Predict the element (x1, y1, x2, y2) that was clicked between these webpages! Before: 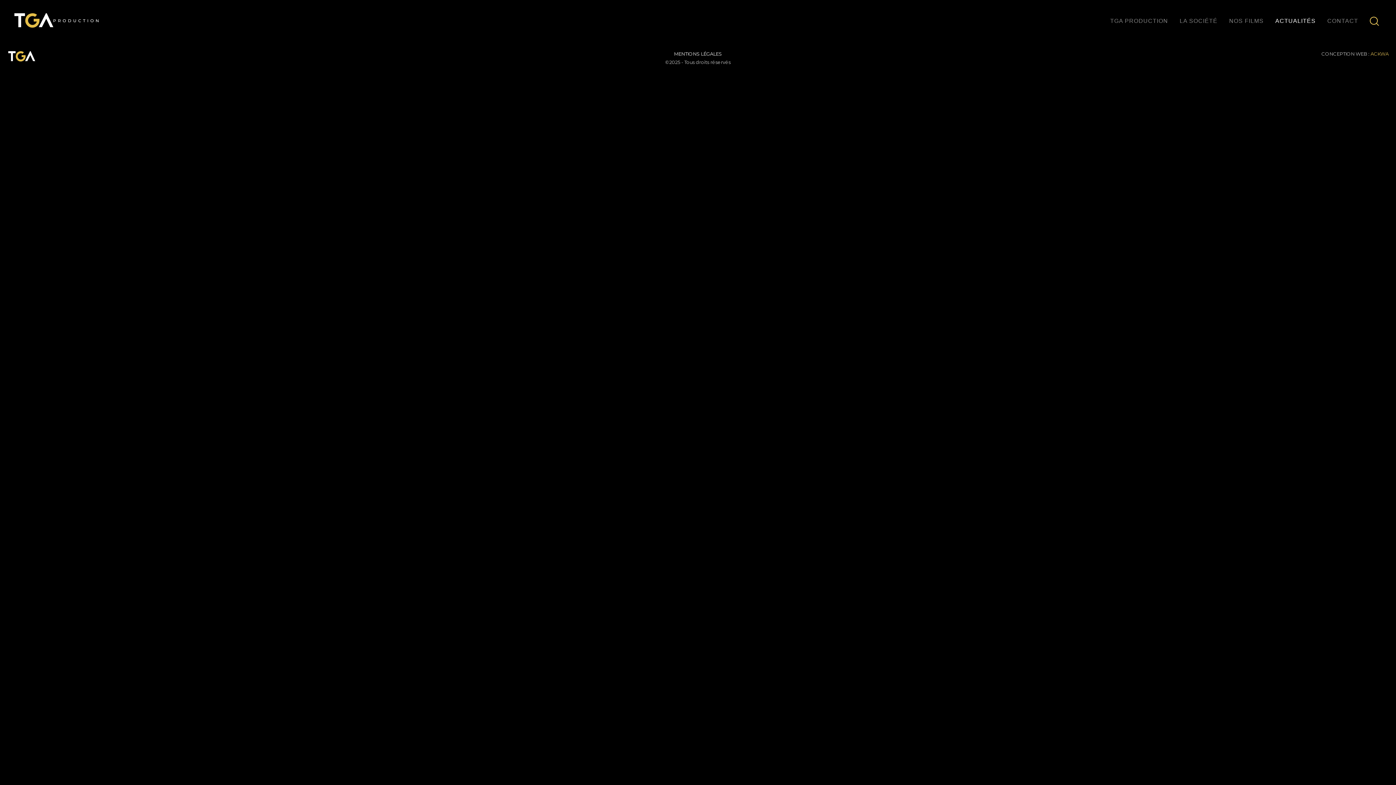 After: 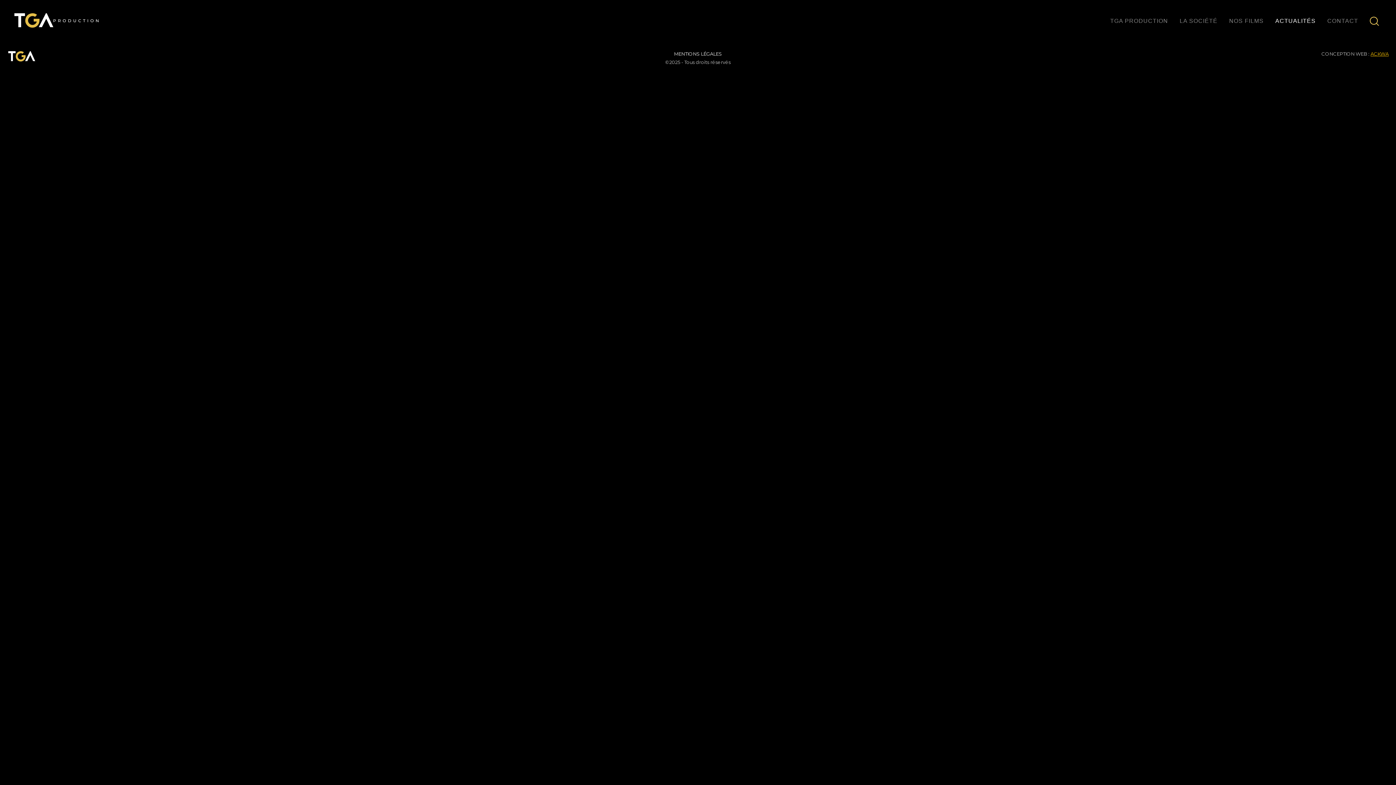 Action: bbox: (1370, 50, 1389, 56) label: ACKWA